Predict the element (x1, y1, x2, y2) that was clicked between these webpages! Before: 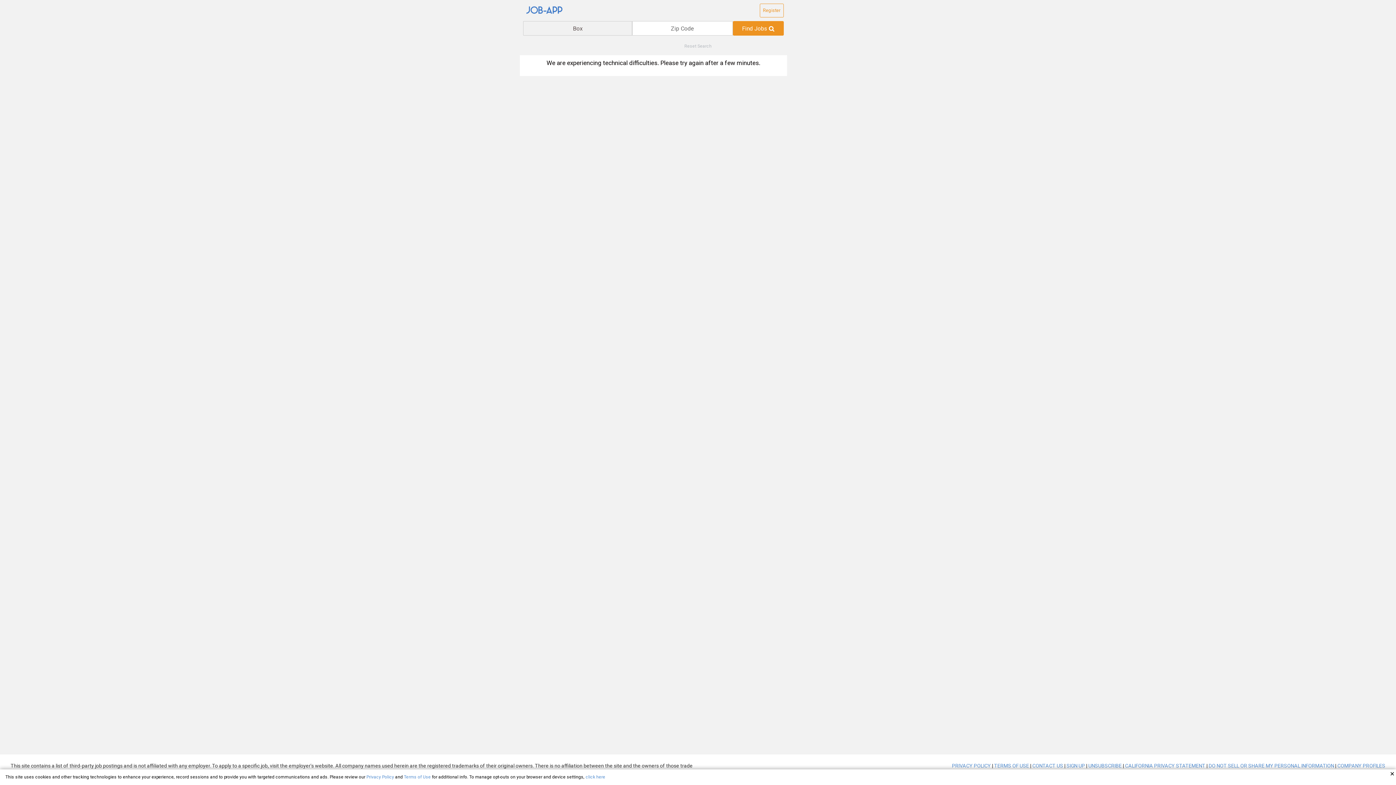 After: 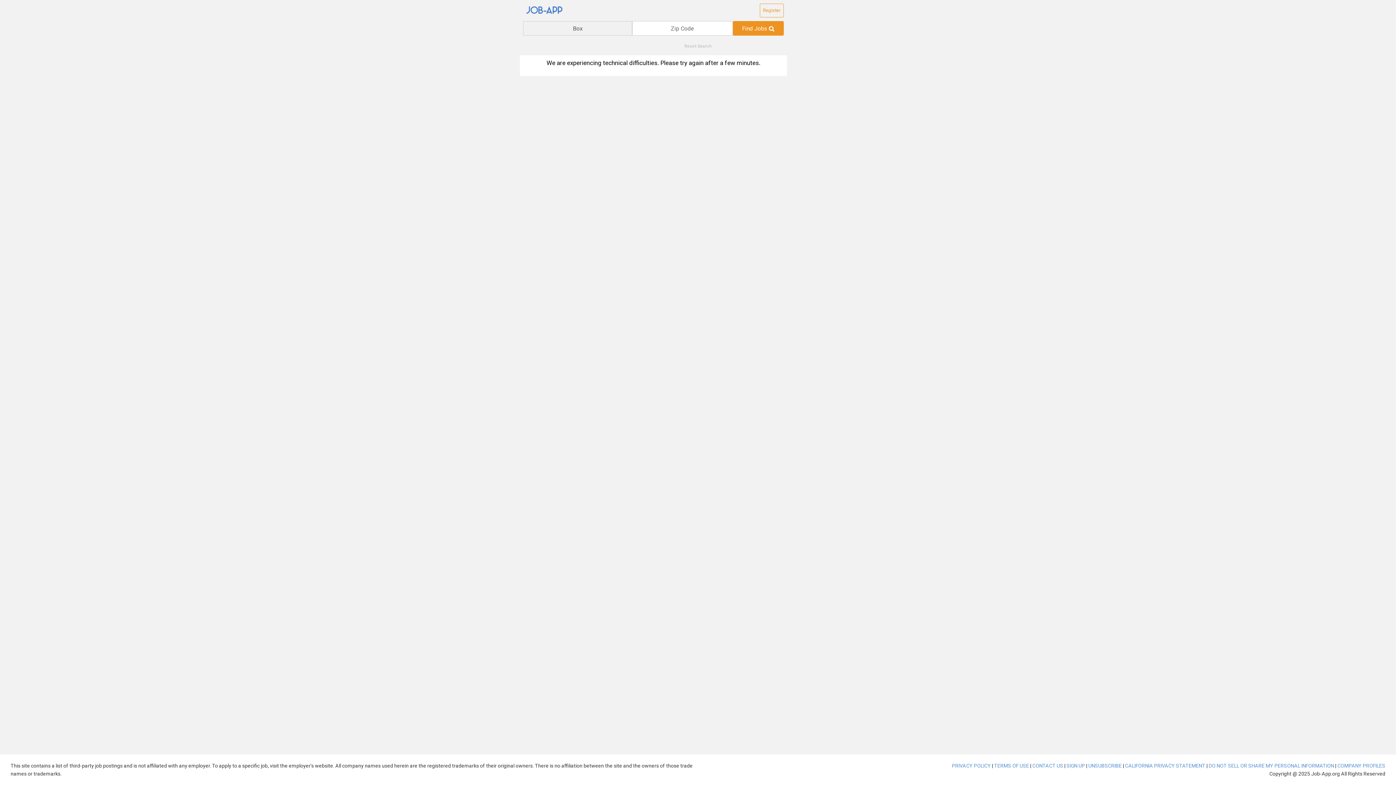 Action: label: Find Jobs  bbox: (732, 21, 783, 35)